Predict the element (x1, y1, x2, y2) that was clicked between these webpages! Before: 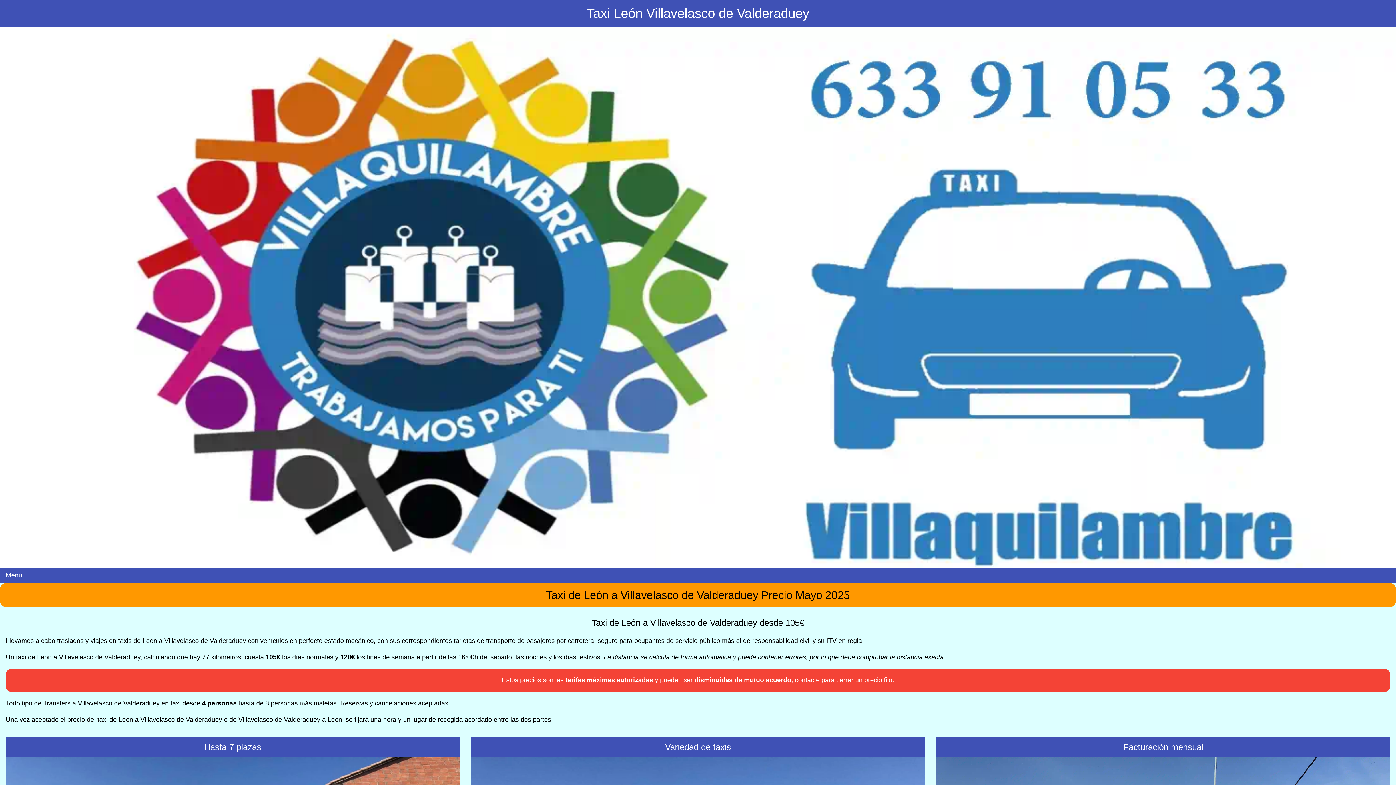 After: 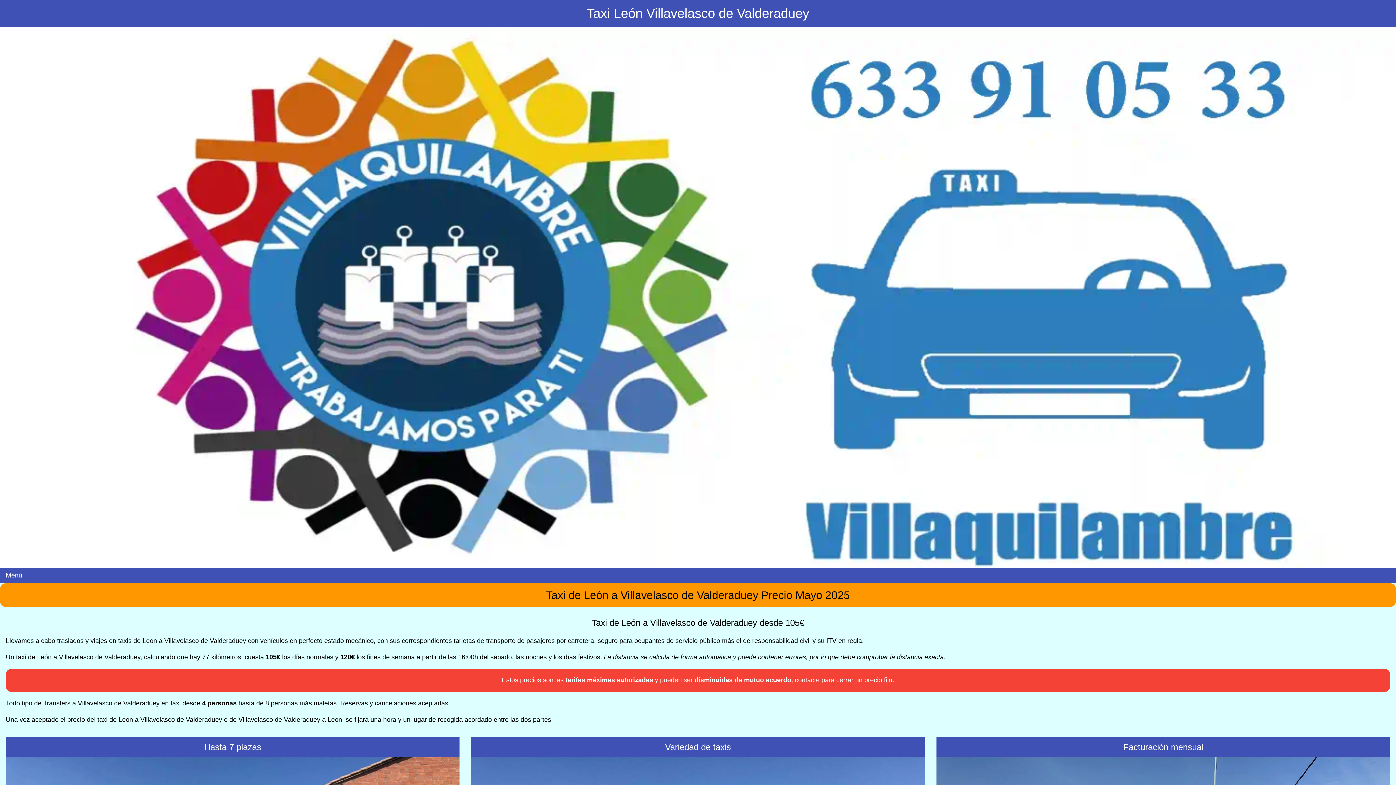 Action: bbox: (857, 653, 944, 661) label: comprobar la distancia exacta